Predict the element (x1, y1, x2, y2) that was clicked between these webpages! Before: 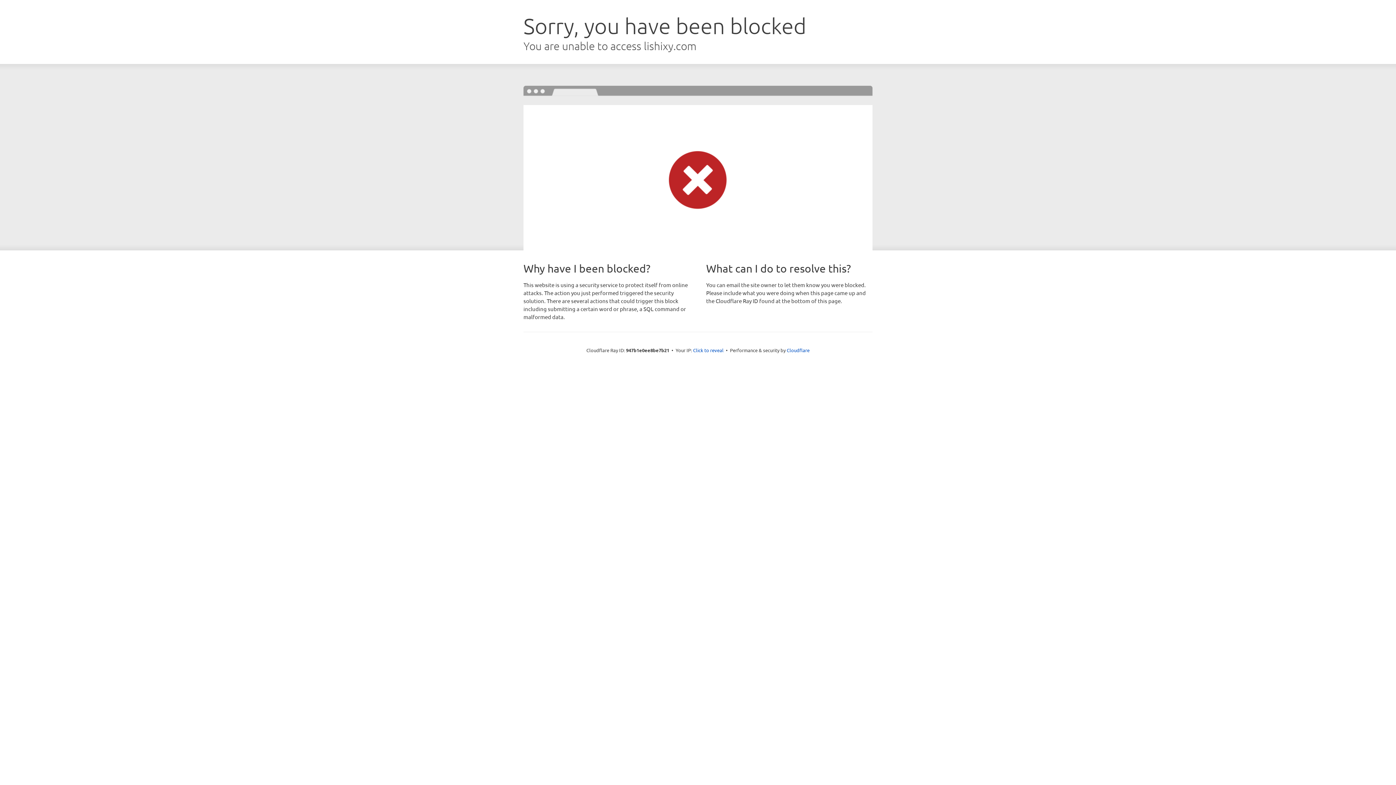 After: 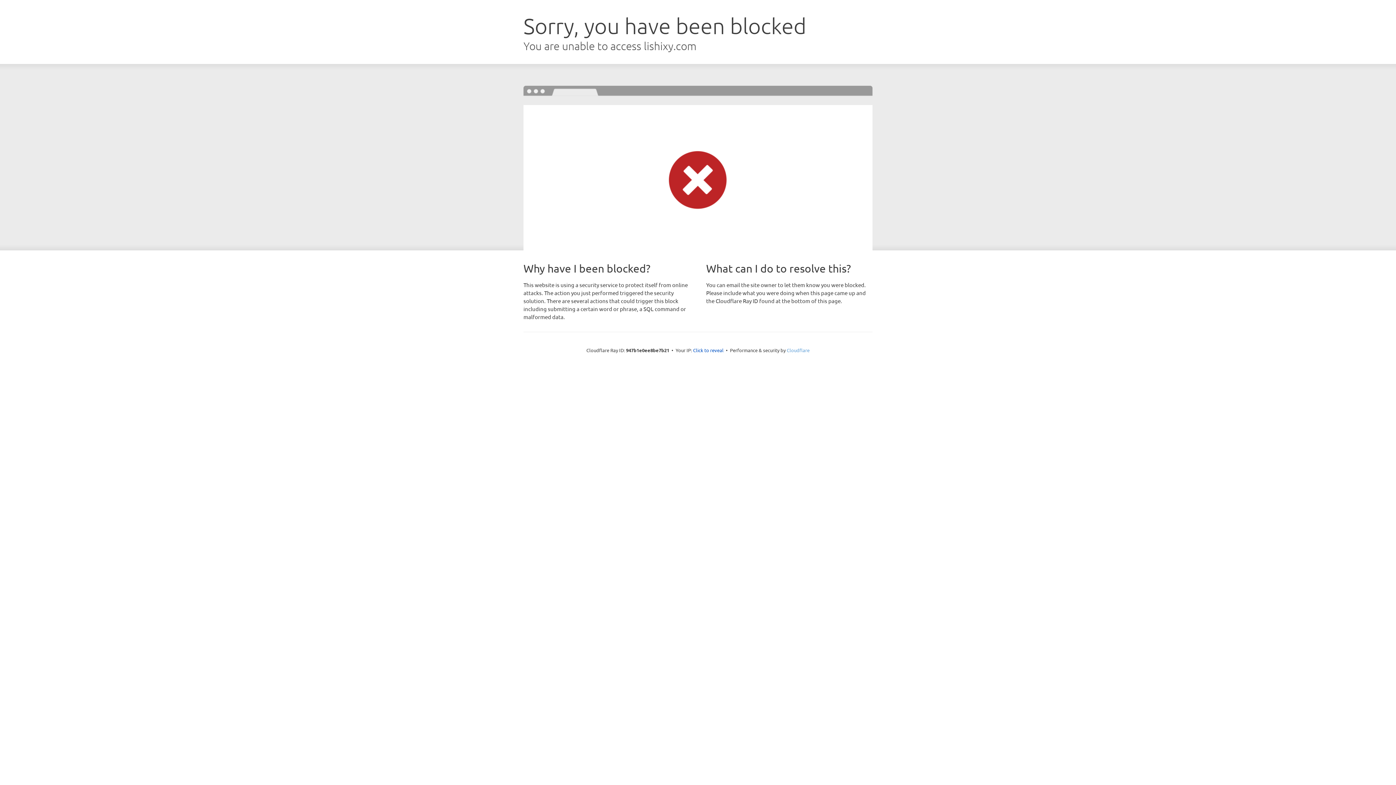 Action: bbox: (786, 347, 809, 353) label: Cloudflare